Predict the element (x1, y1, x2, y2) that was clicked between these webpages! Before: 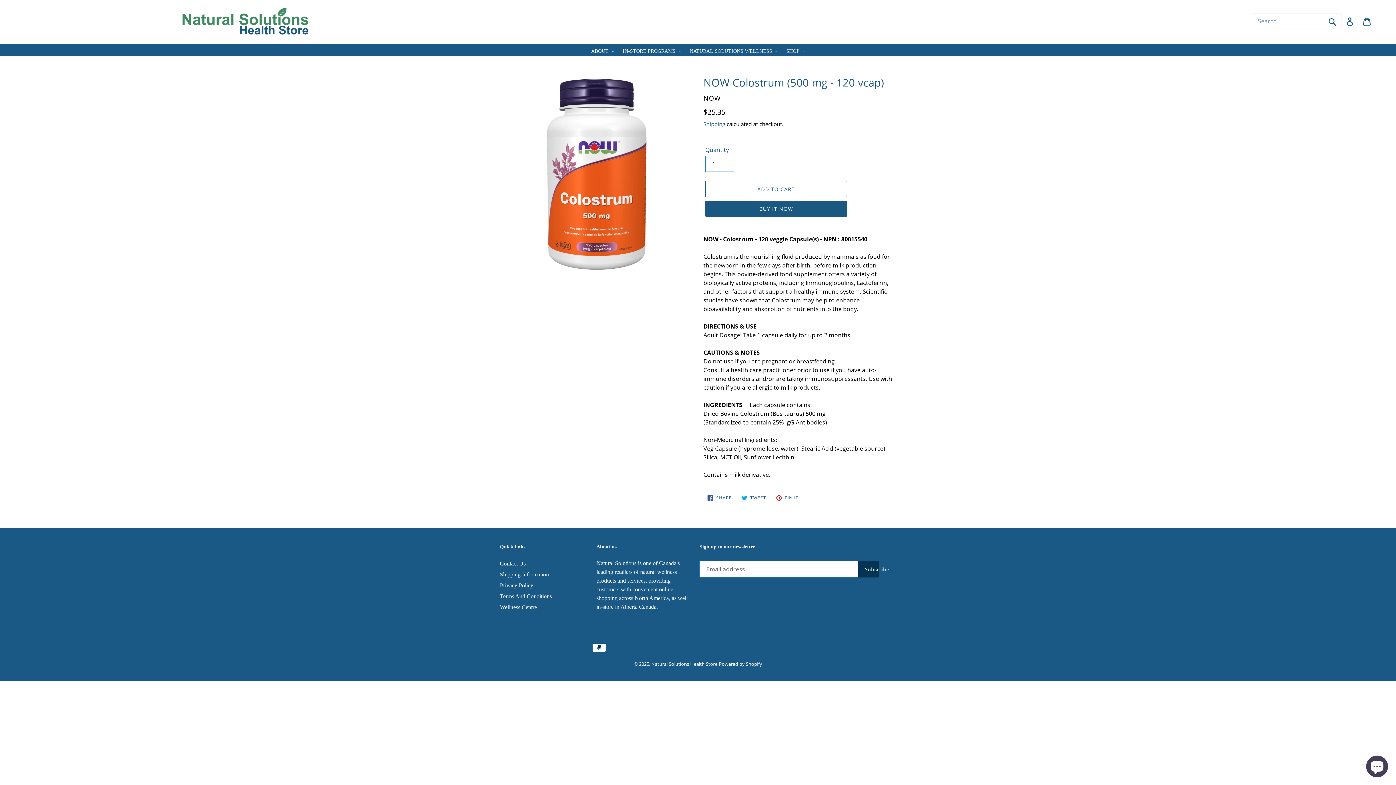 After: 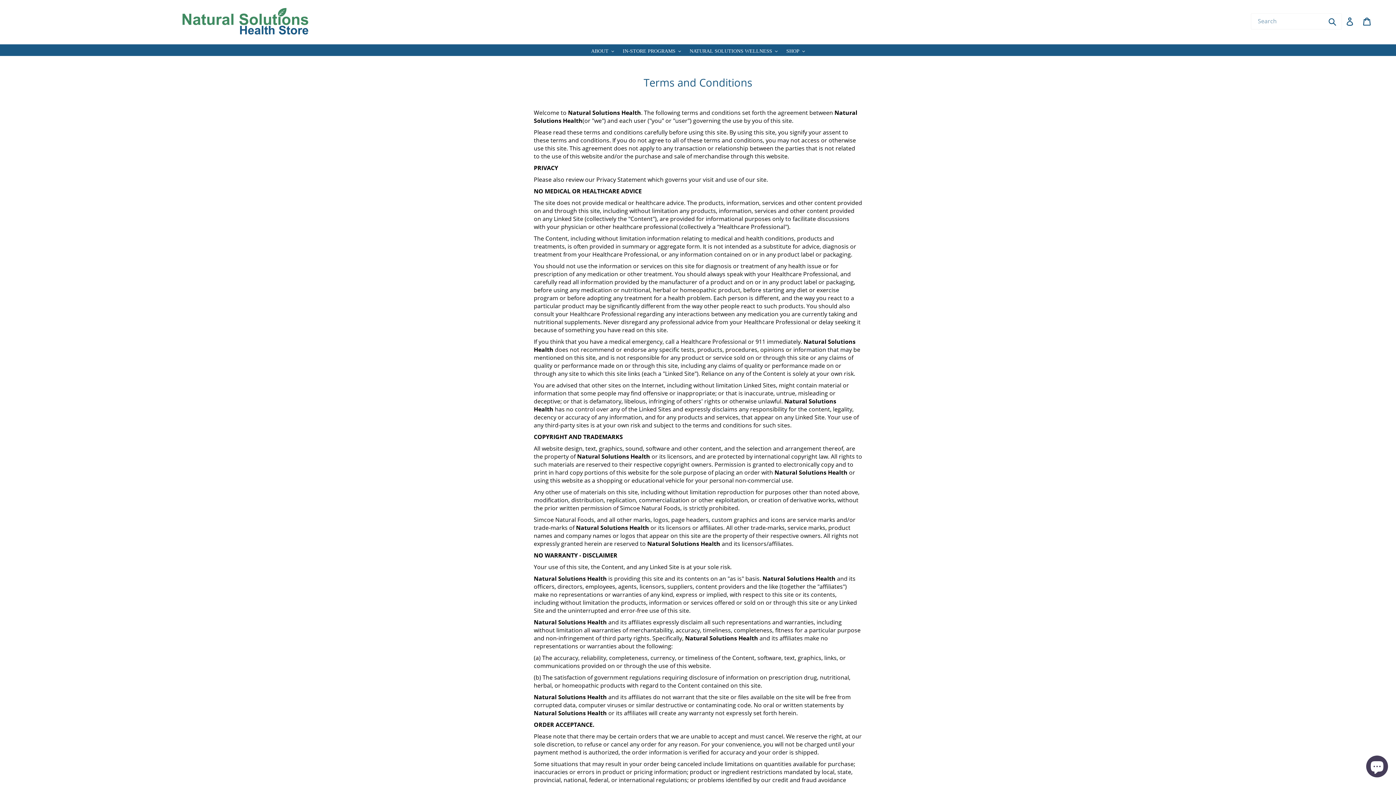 Action: label: Terms And Conditions bbox: (500, 593, 552, 599)